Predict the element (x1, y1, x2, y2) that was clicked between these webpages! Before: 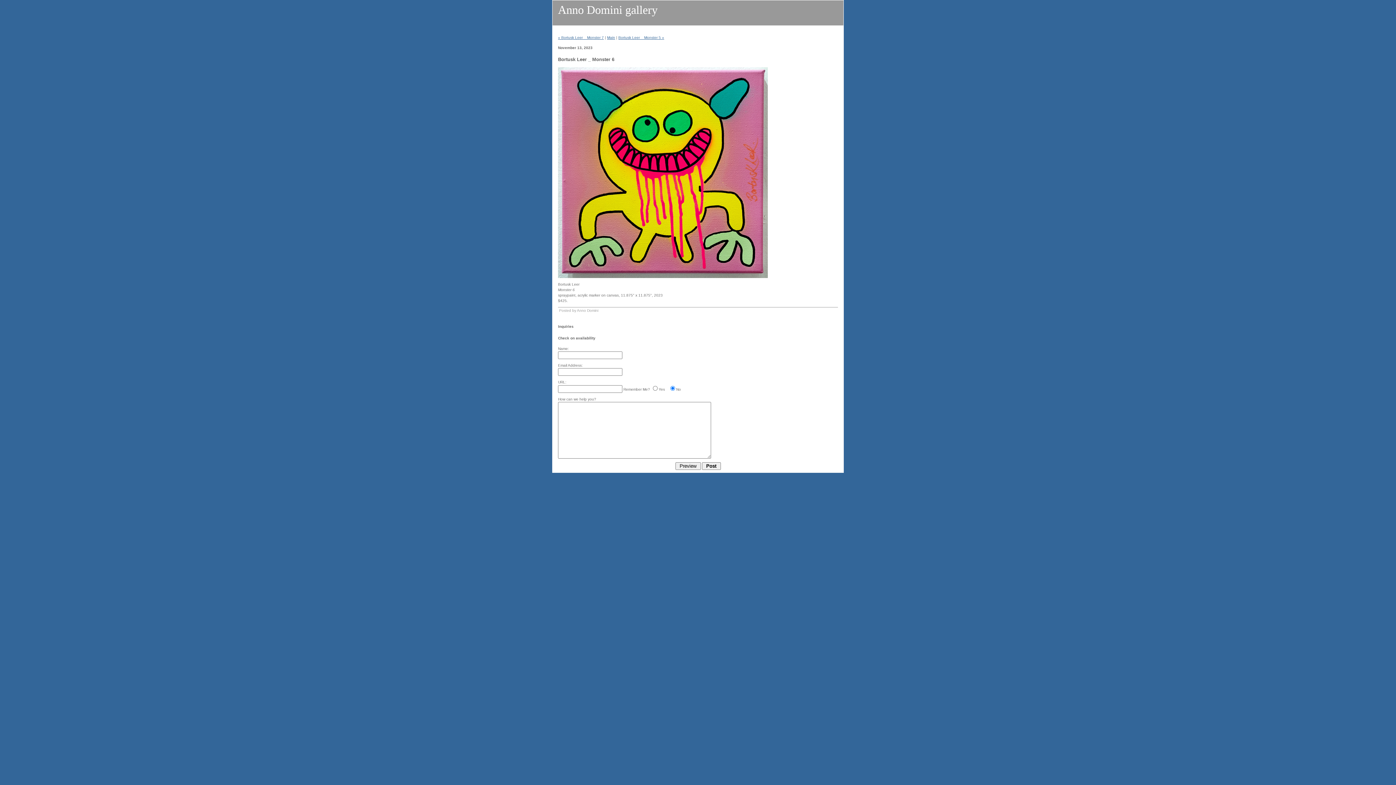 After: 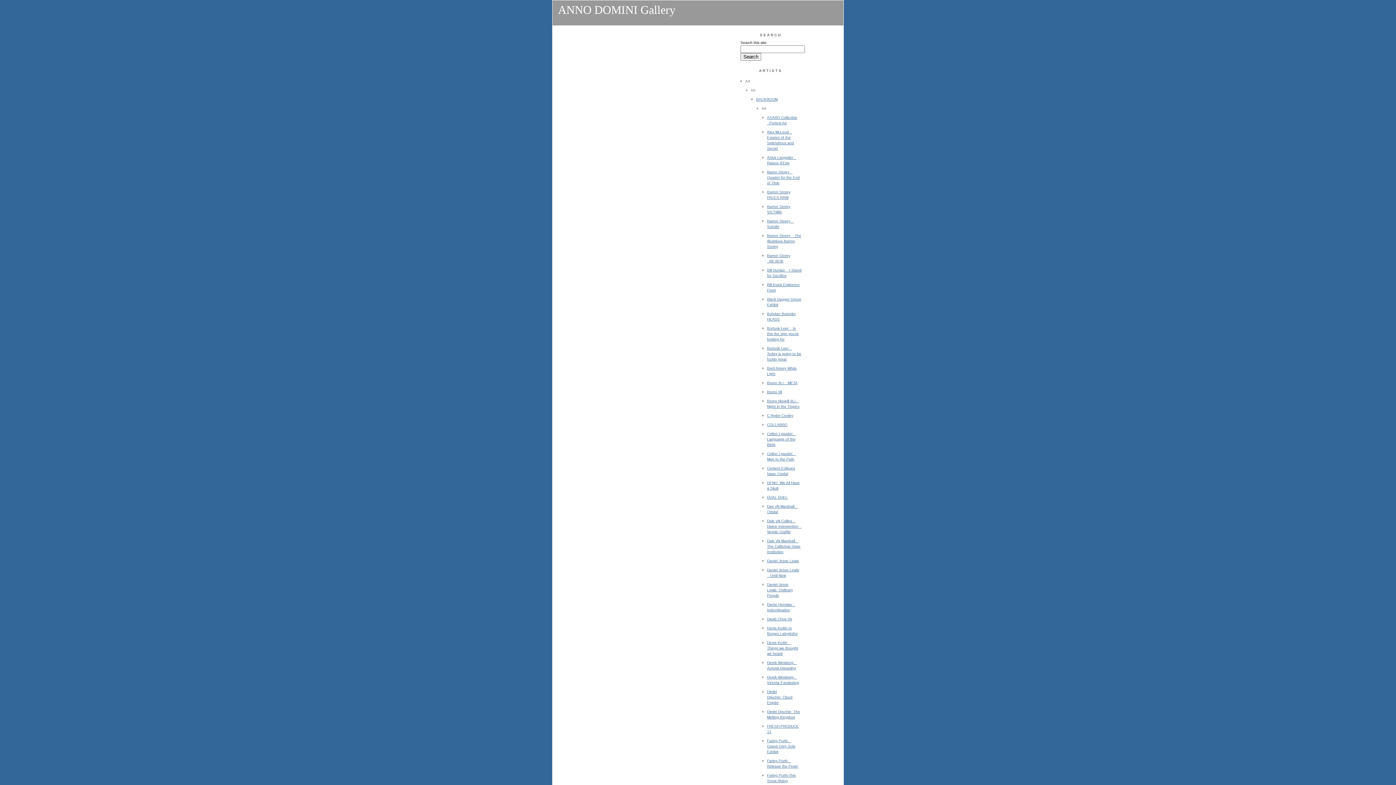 Action: label: Main bbox: (607, 35, 615, 39)